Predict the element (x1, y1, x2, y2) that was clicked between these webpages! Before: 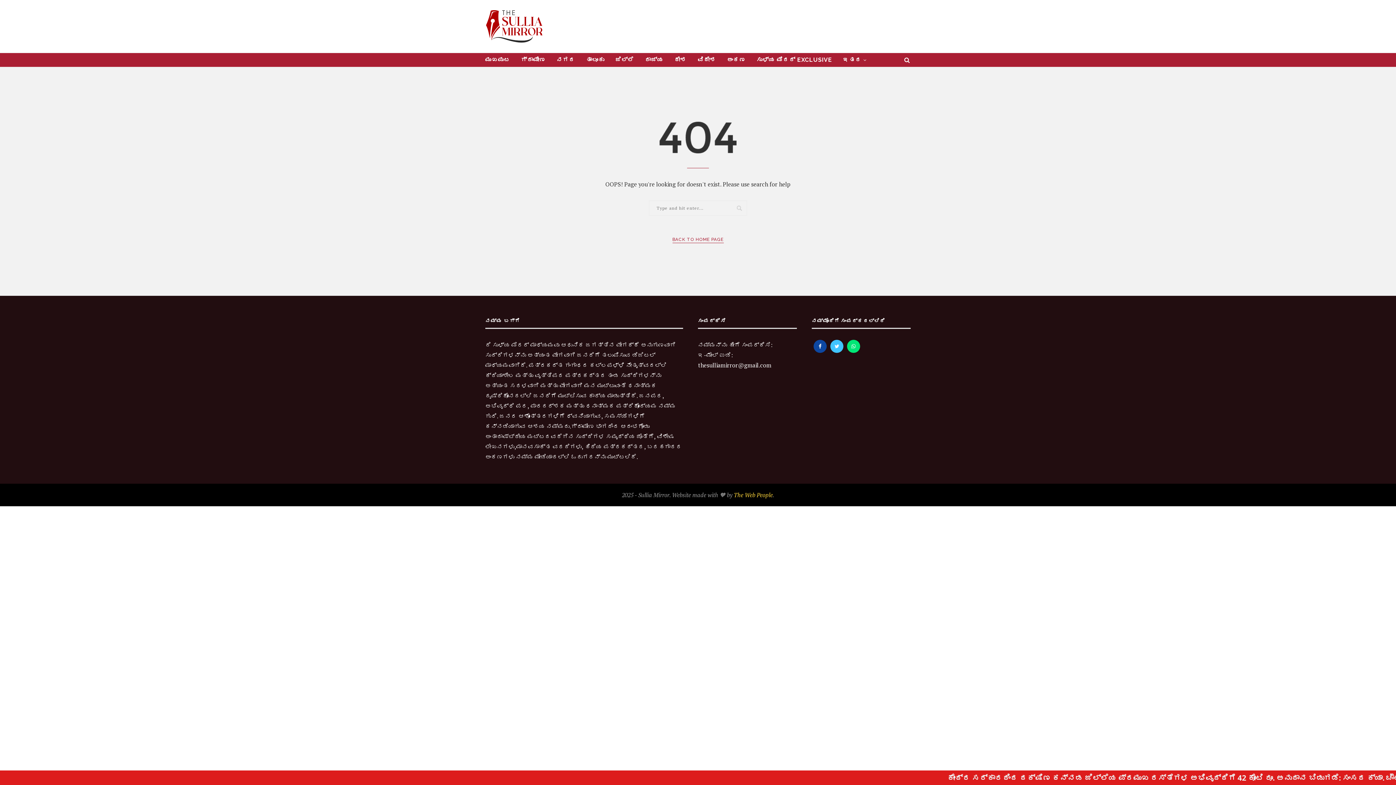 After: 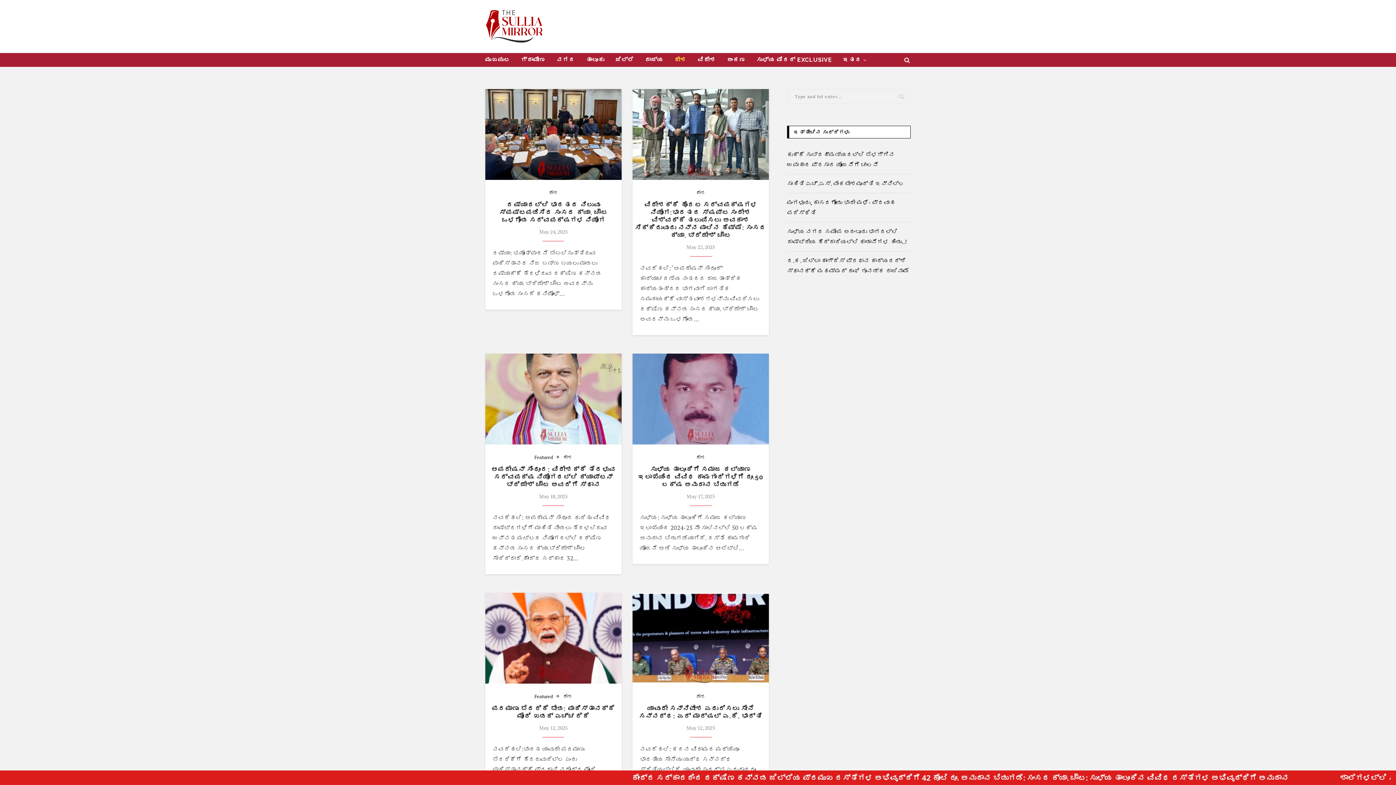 Action: bbox: (674, 49, 686, 70) label: ದೇಶ